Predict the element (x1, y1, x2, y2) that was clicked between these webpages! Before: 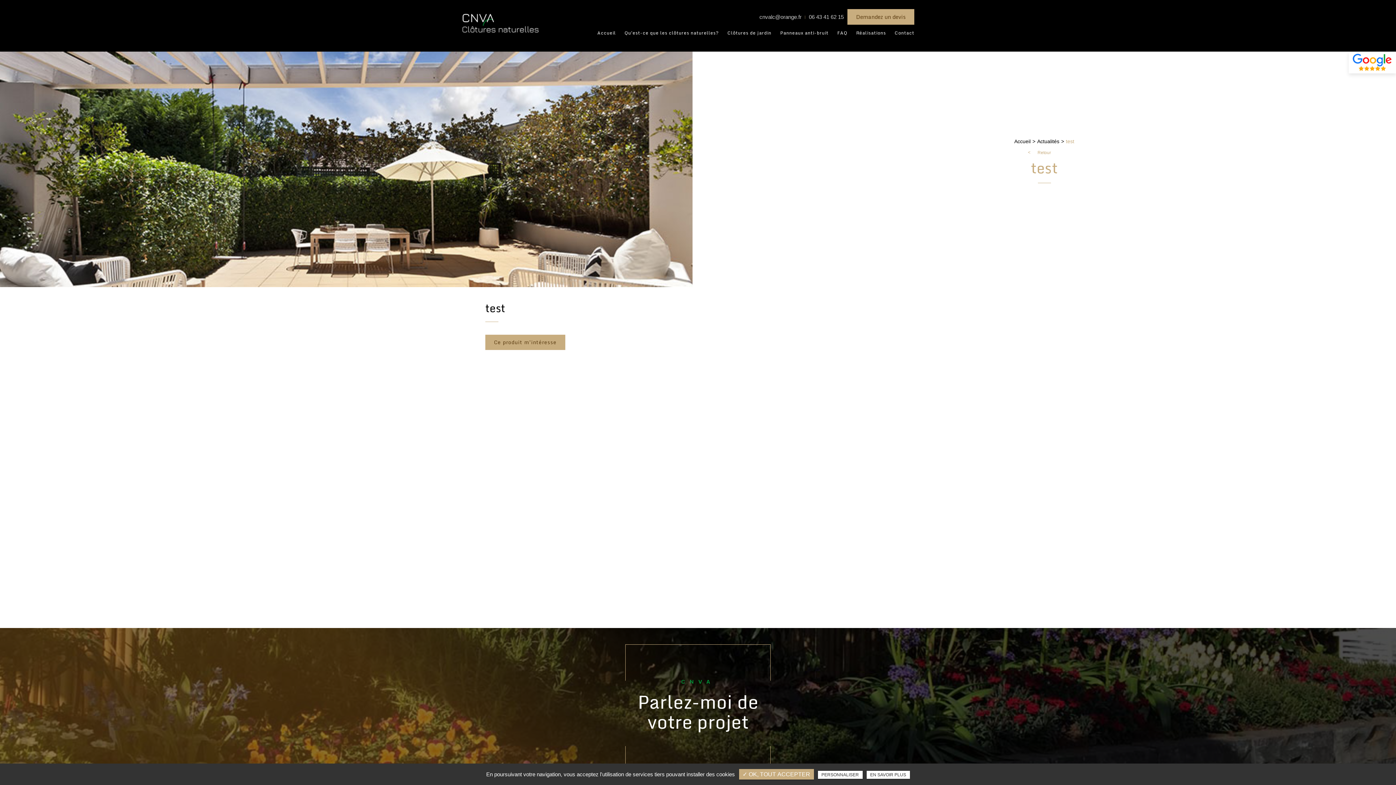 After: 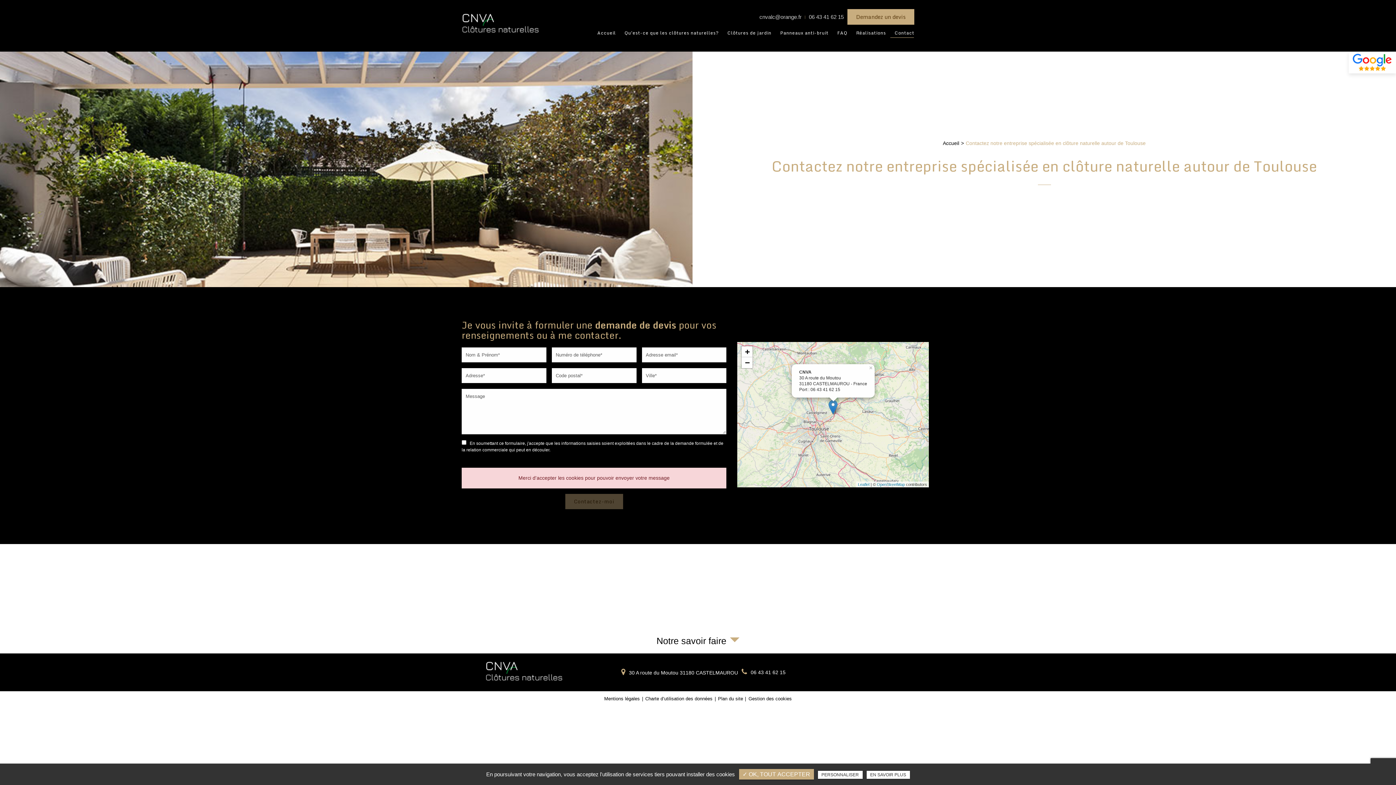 Action: label: Contact bbox: (890, 25, 914, 39)